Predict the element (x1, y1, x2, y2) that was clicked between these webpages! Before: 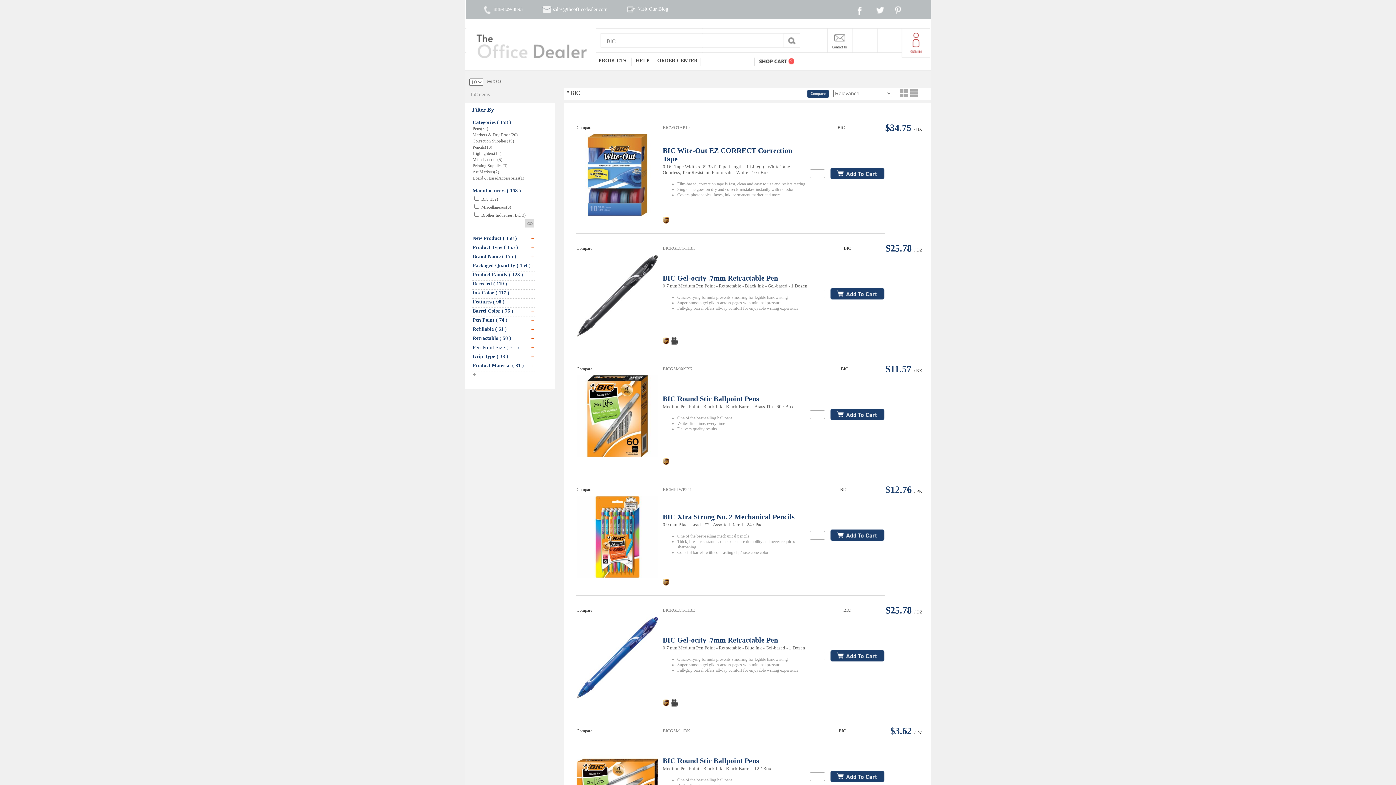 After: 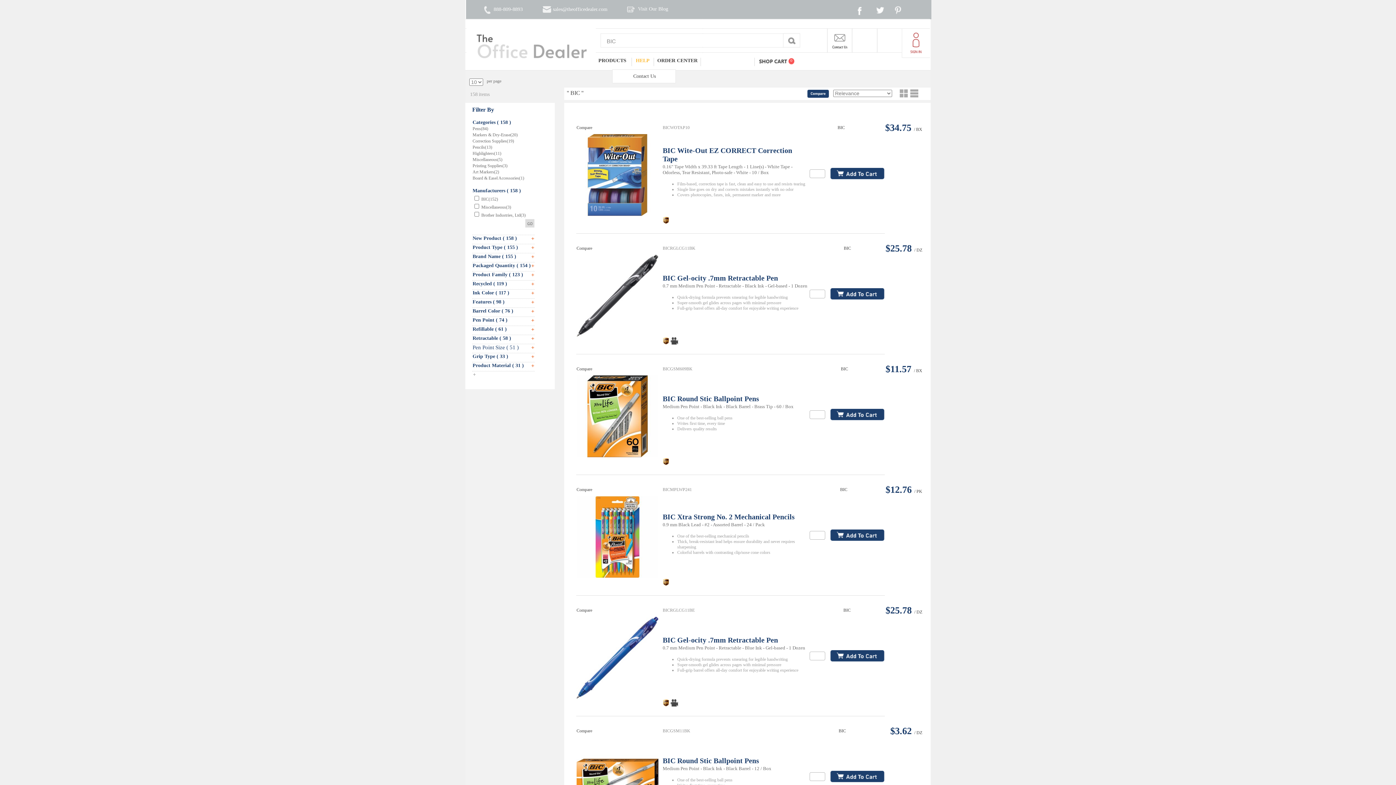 Action: bbox: (636, 57, 649, 63) label: HELP